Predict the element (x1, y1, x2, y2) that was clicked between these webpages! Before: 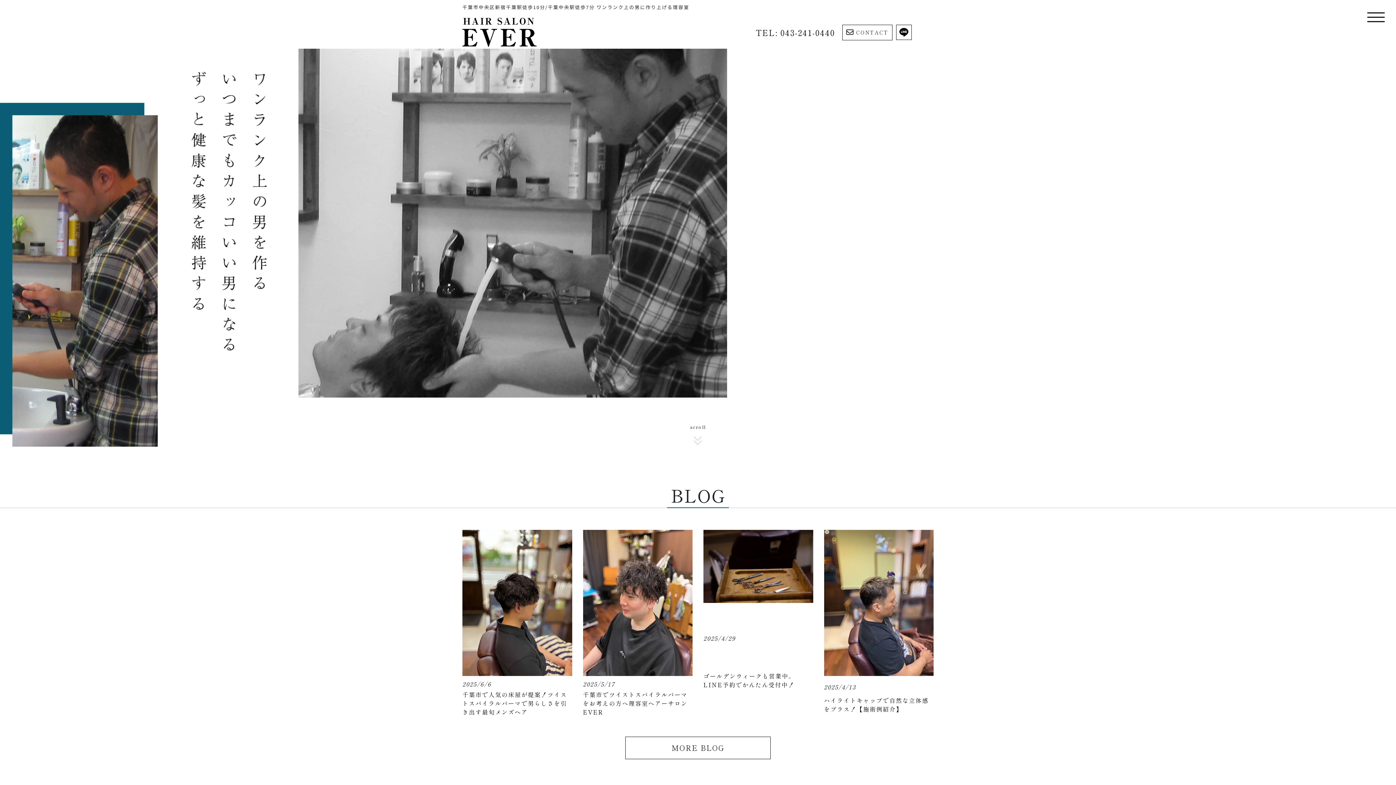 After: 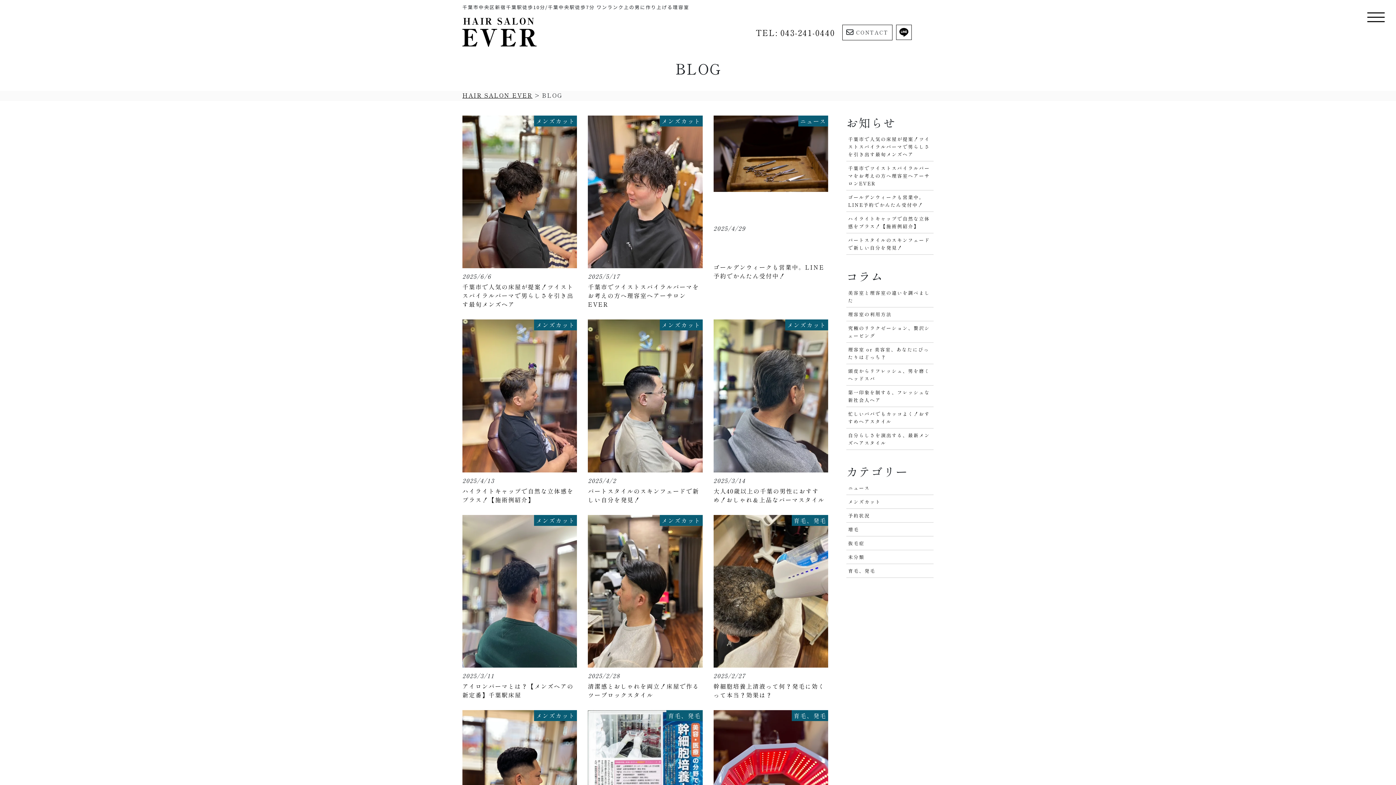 Action: label: MORE BLOG bbox: (625, 737, 770, 759)